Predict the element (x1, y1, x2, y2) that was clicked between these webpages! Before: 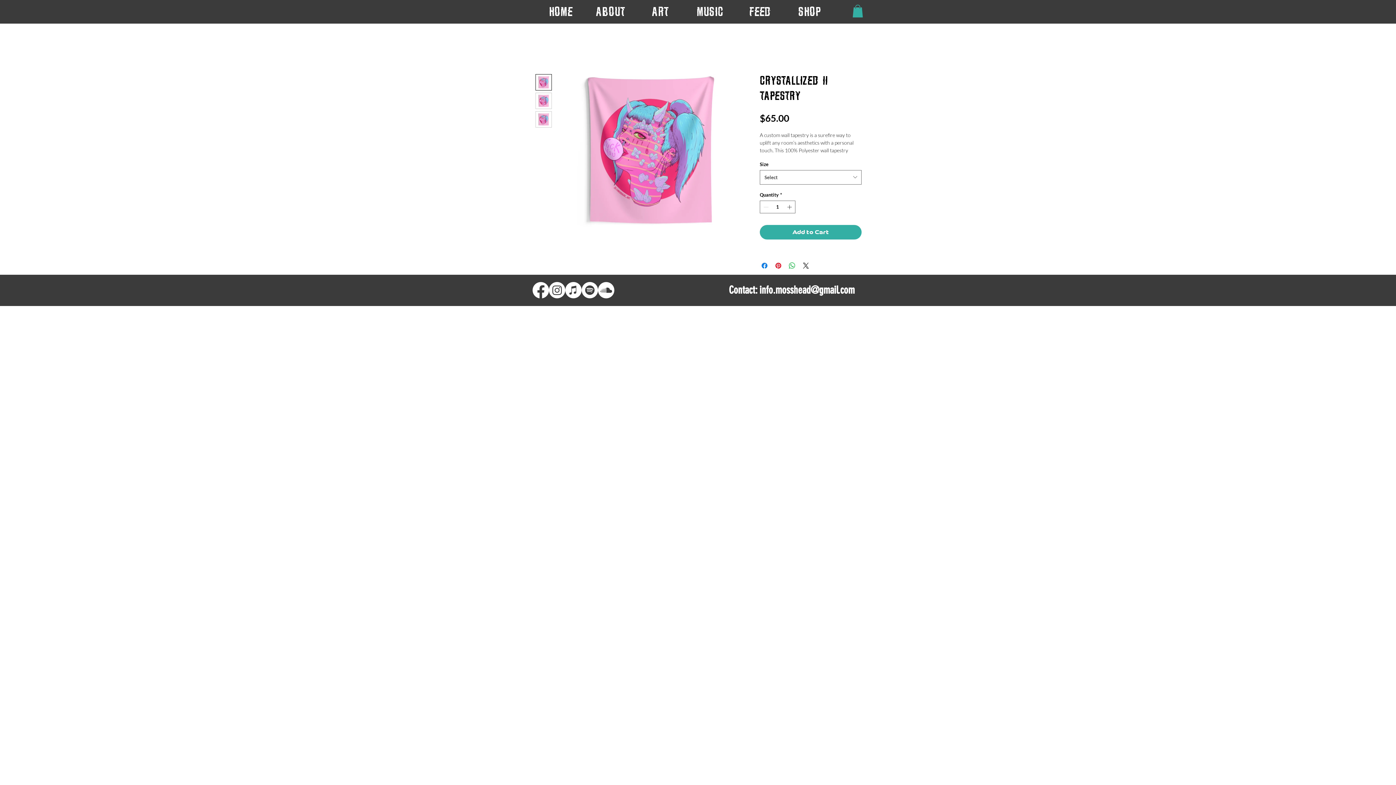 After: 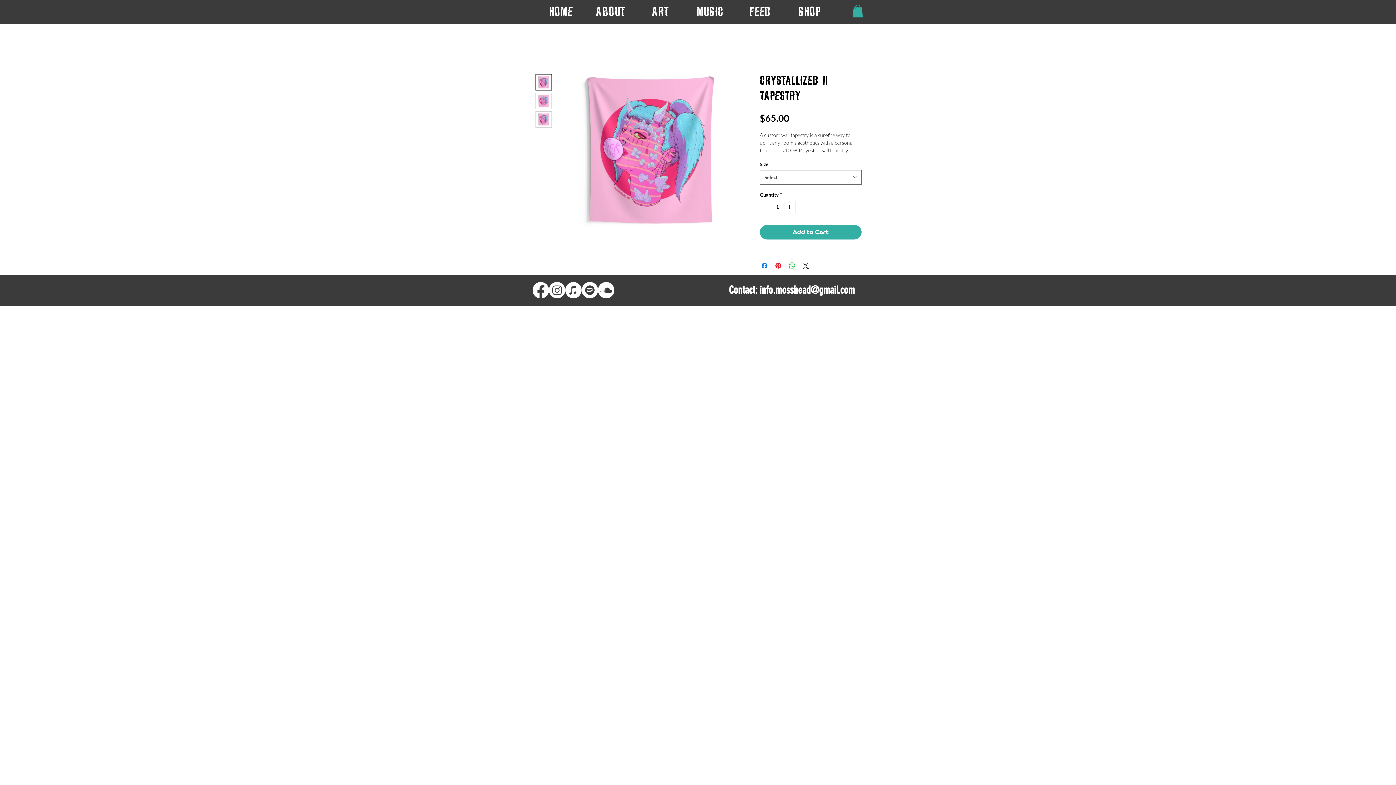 Action: bbox: (535, 74, 552, 90)